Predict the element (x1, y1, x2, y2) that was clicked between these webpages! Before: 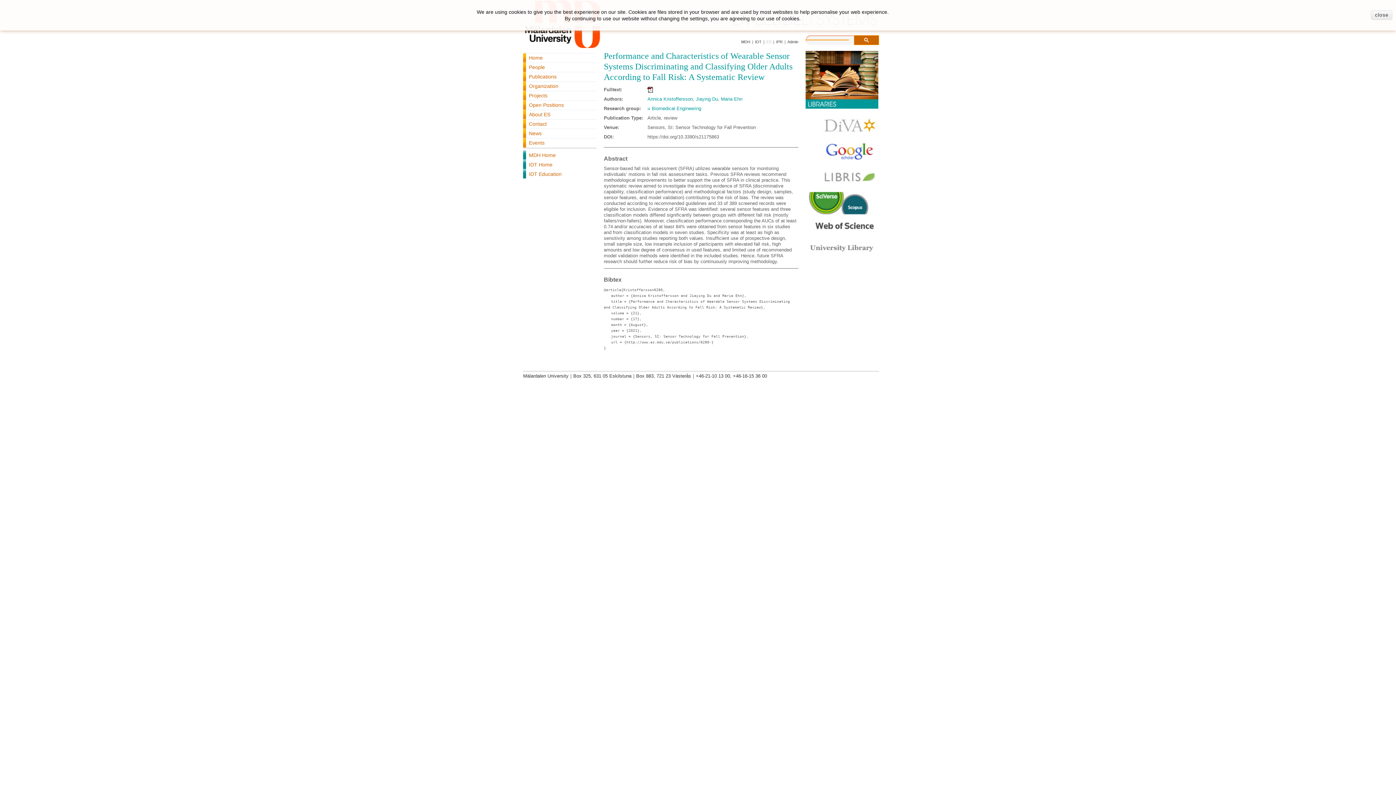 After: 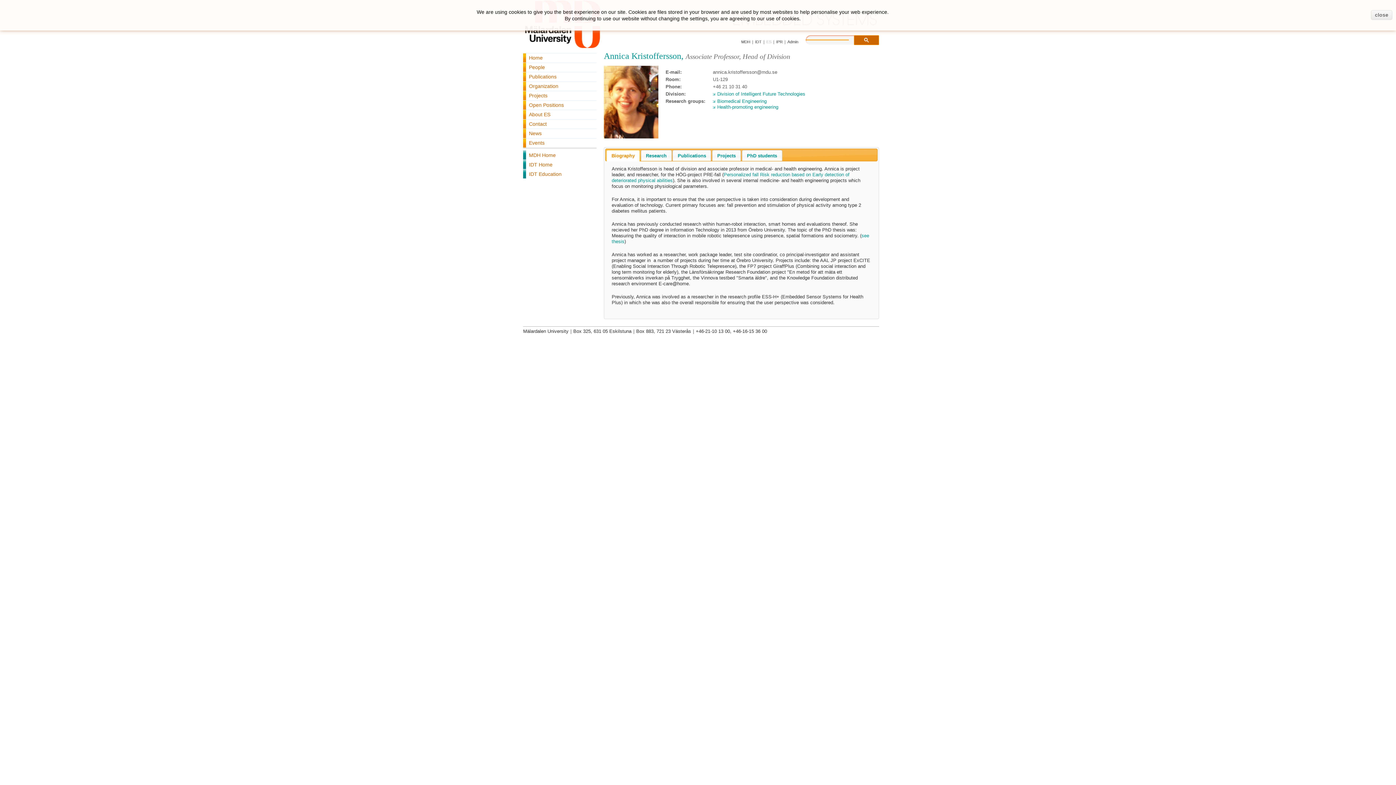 Action: label: Annica Kristoffersson bbox: (647, 96, 693, 101)